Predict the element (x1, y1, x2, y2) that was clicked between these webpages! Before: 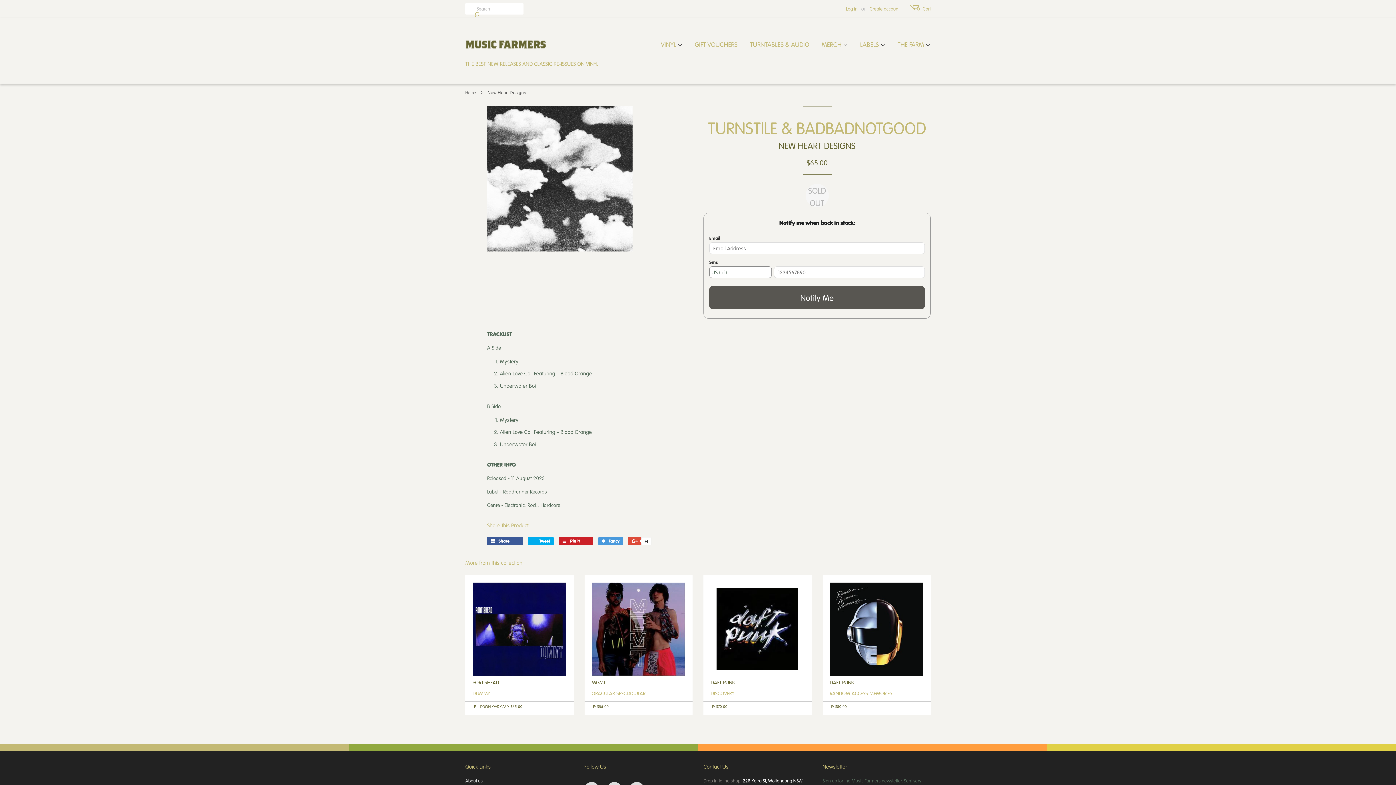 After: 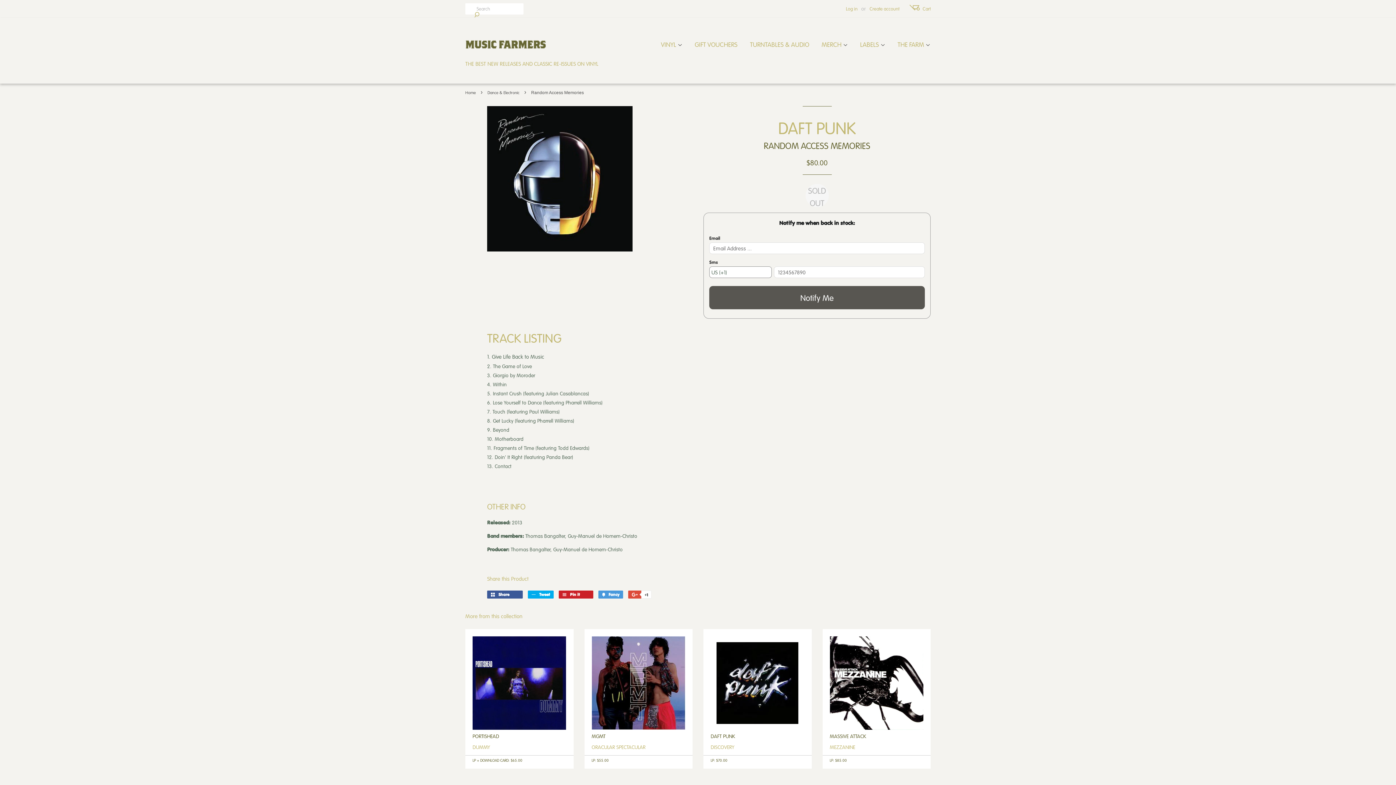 Action: label: DAFT PUNK

RANDOM ACCESS MEMORIES

Regular price
LP: $80.00 bbox: (822, 575, 930, 715)